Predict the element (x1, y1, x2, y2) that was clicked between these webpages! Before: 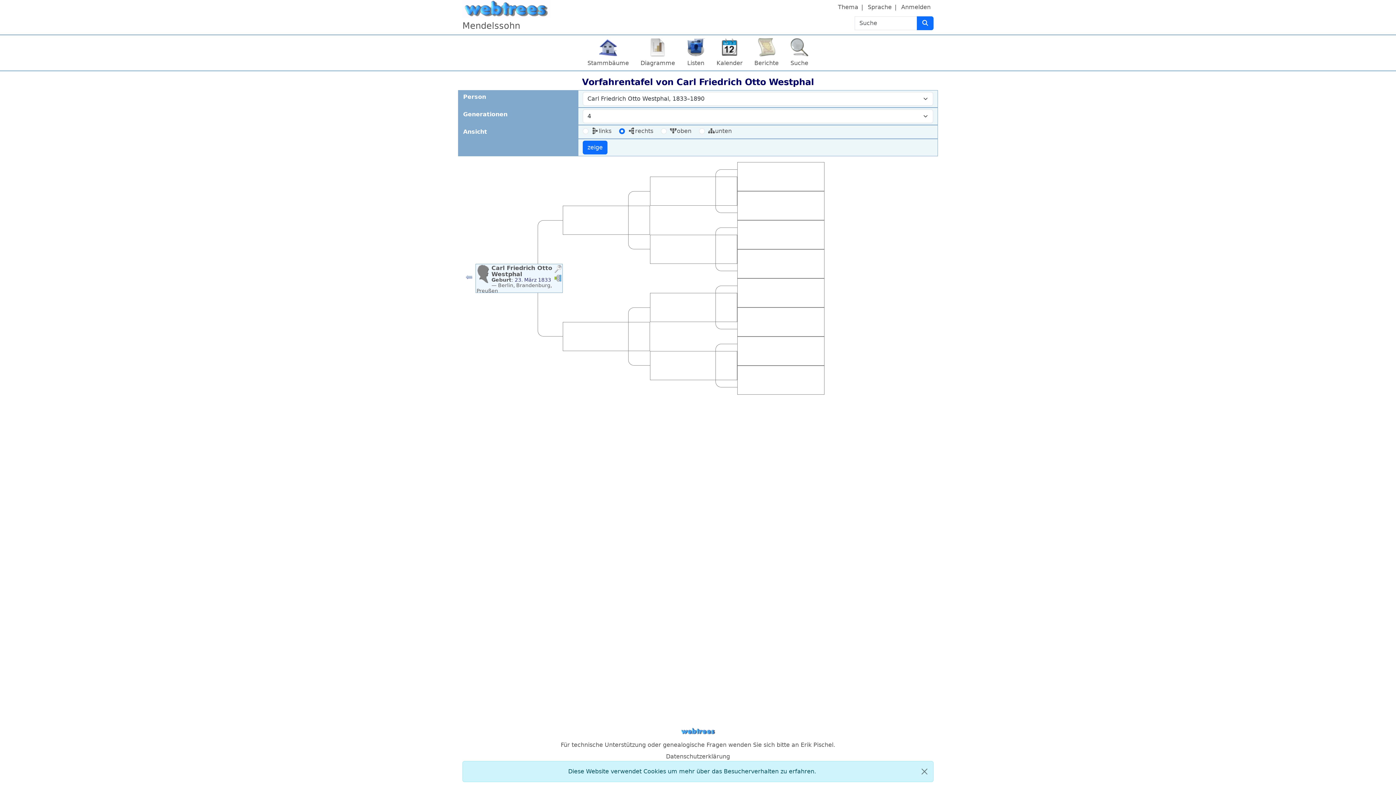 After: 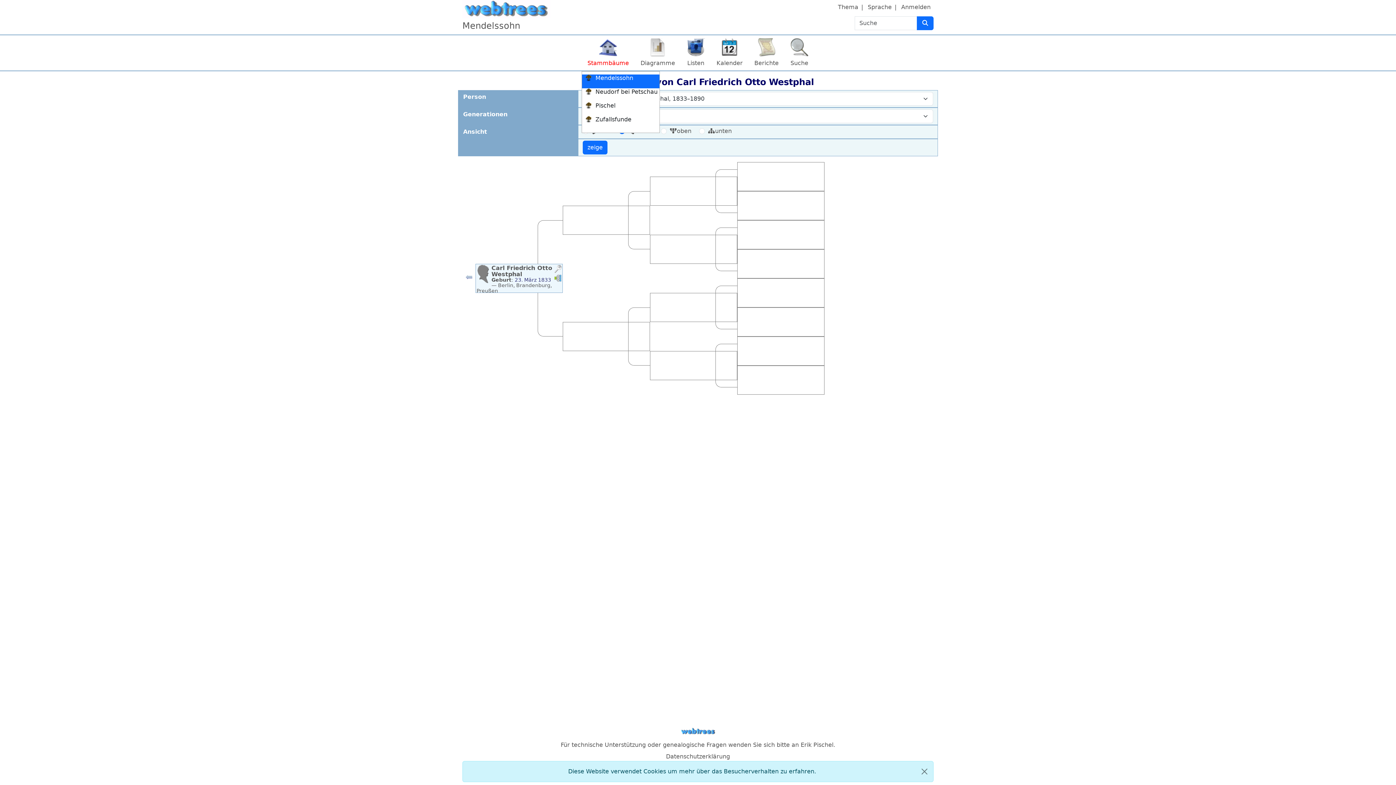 Action: bbox: (581, 35, 634, 70) label: Stammbäume